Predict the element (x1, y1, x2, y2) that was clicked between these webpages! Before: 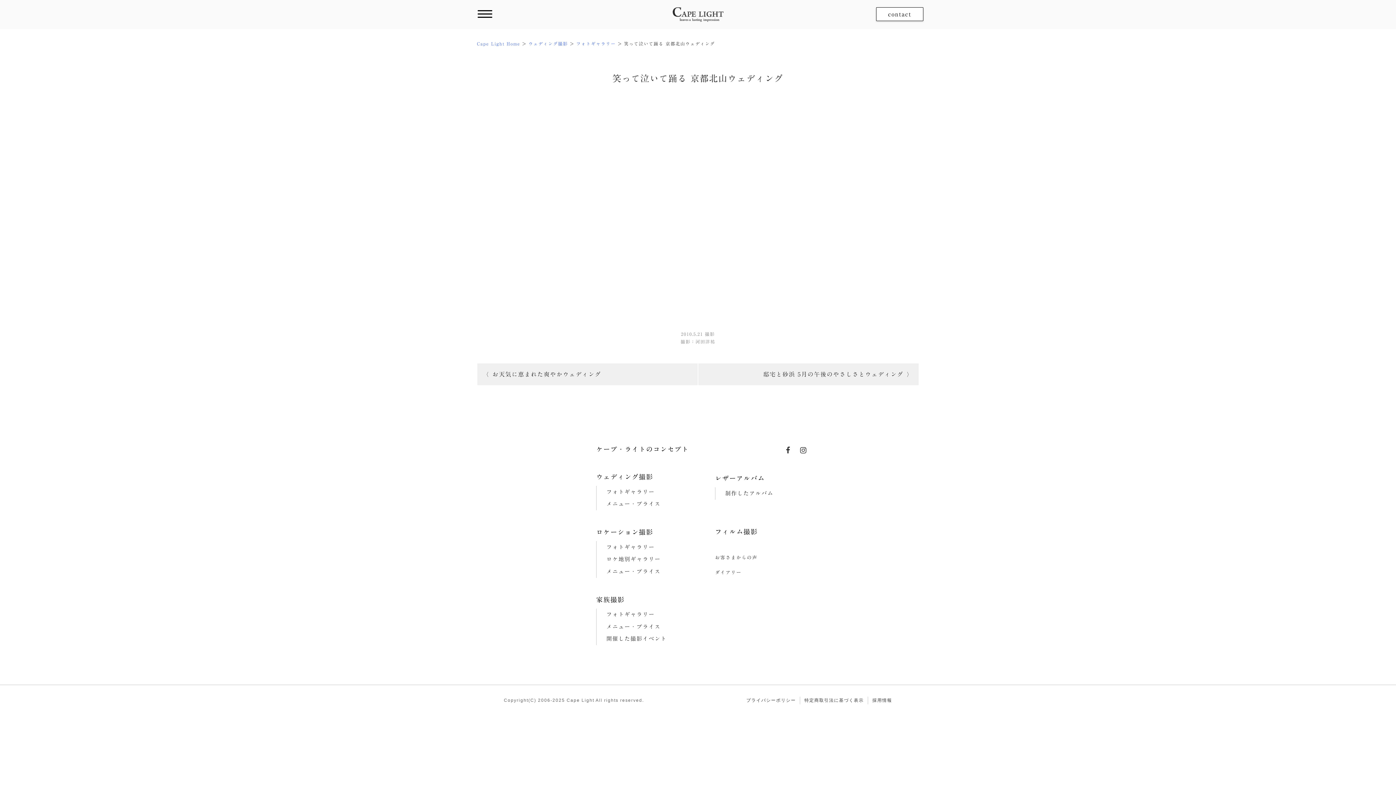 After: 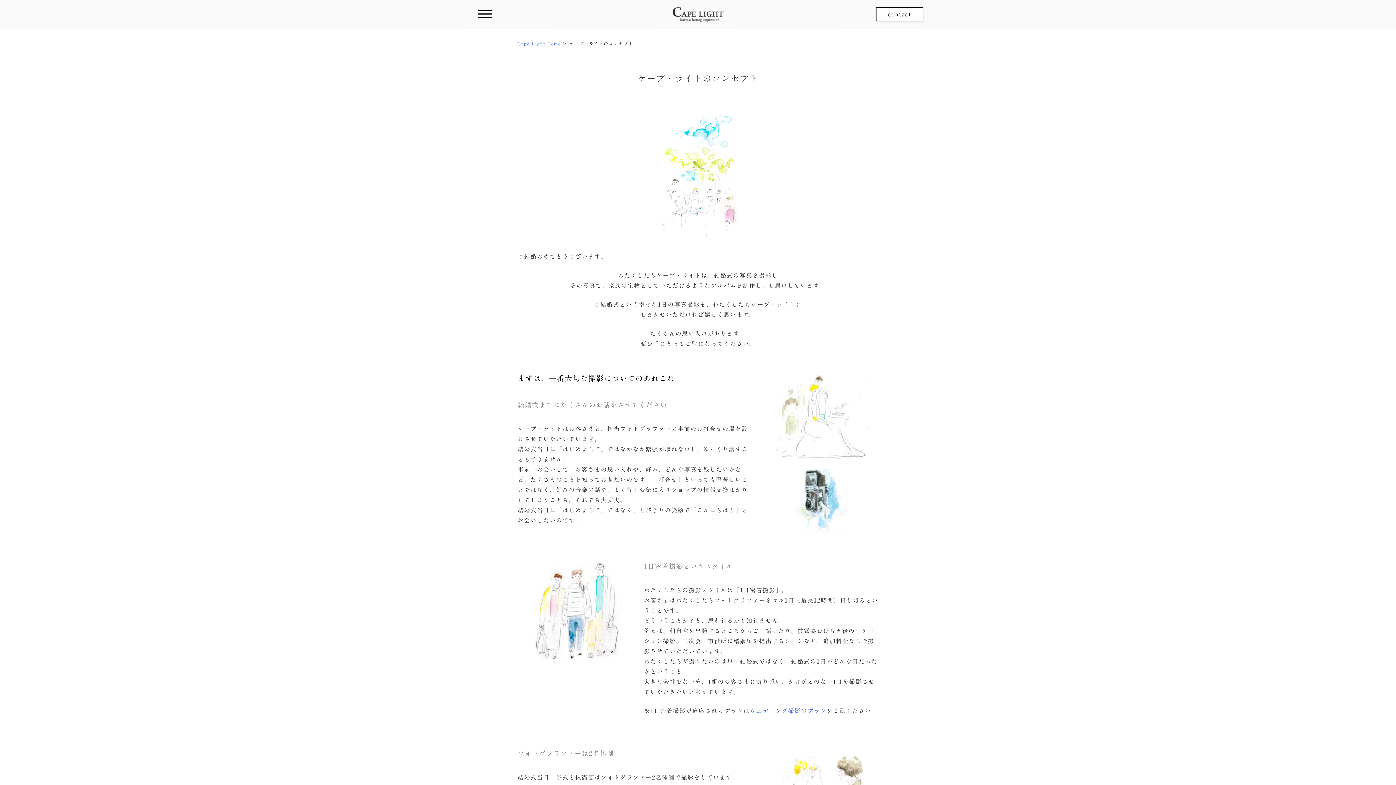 Action: label: ケープ・ライトのコンセプト bbox: (596, 444, 689, 455)